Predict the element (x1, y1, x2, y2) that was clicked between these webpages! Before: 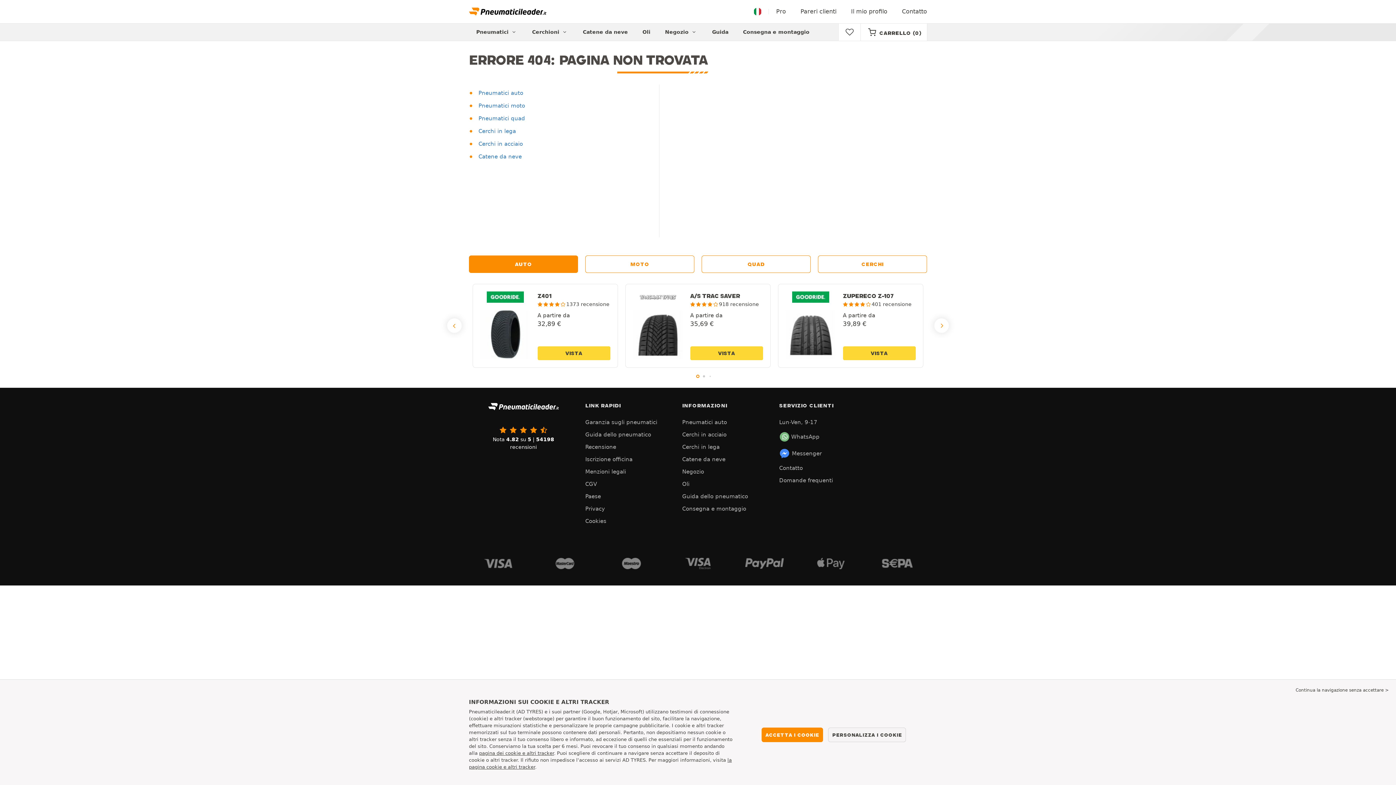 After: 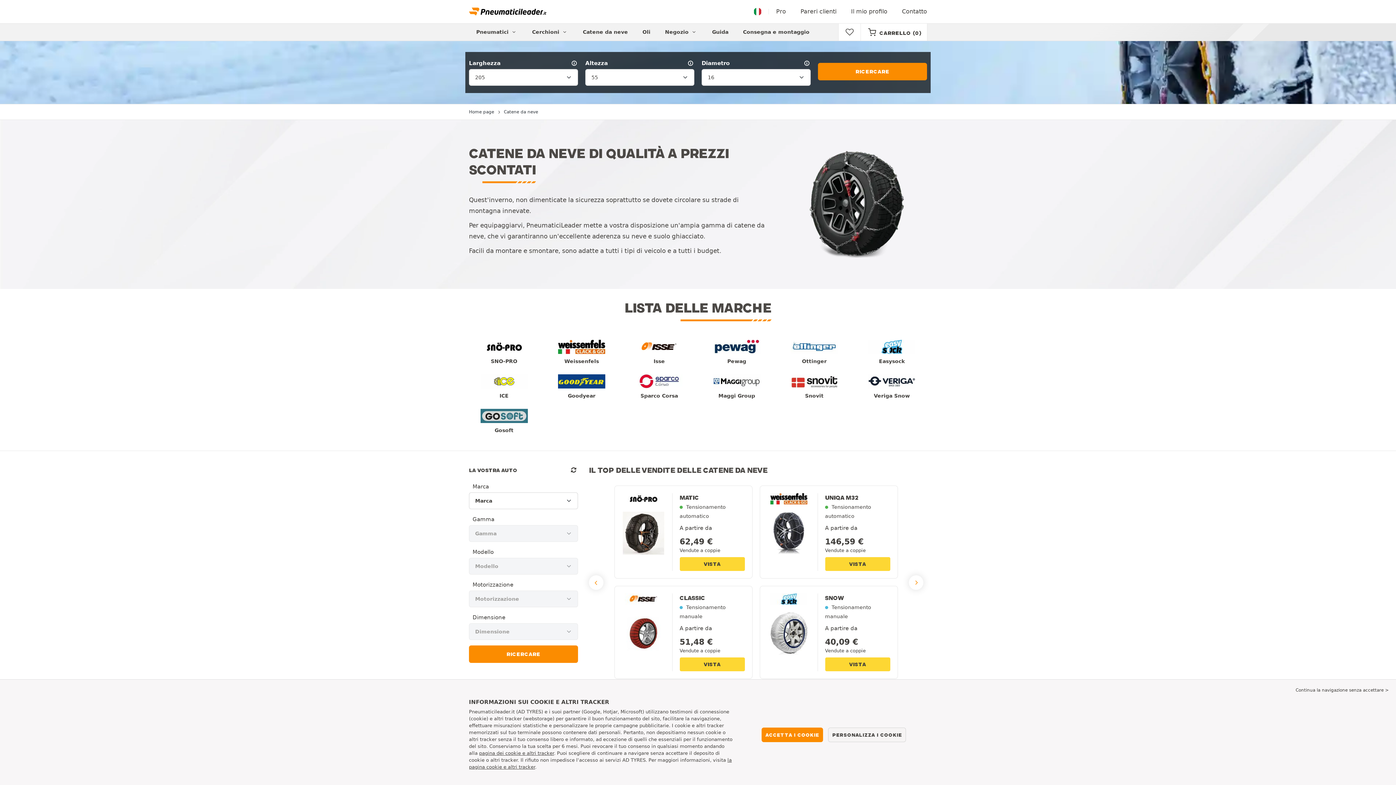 Action: bbox: (575, 23, 635, 40) label: Catene da neve